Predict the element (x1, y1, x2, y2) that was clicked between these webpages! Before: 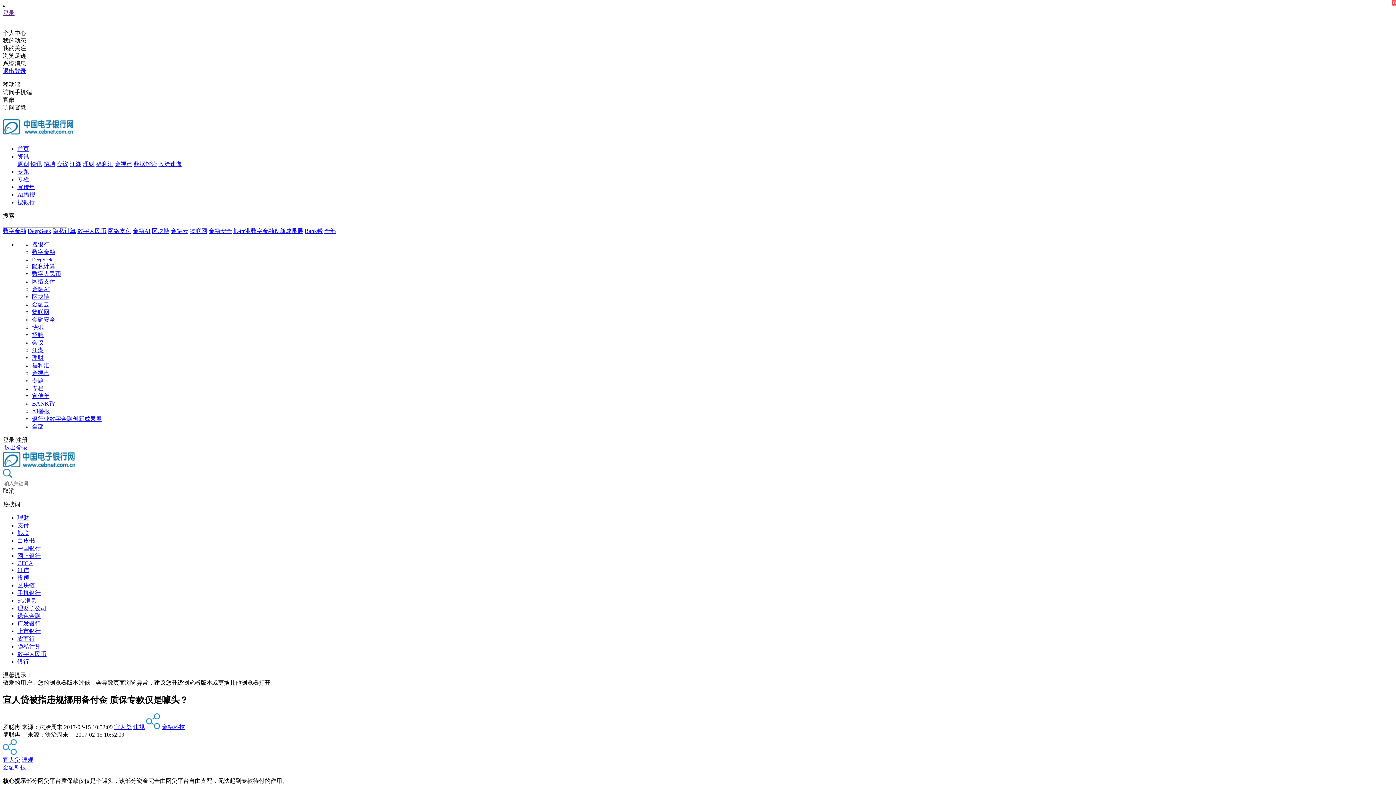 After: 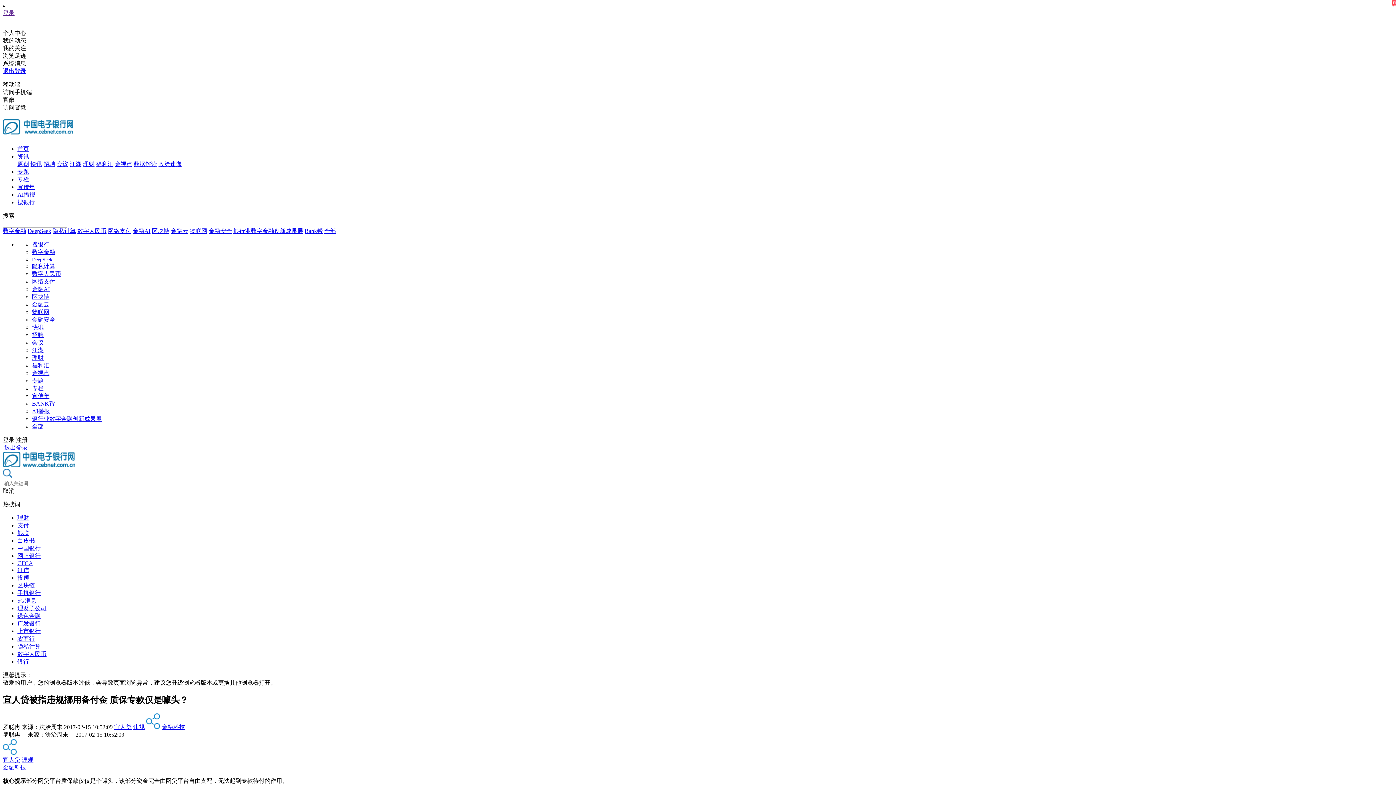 Action: bbox: (96, 161, 113, 167) label: 福利汇